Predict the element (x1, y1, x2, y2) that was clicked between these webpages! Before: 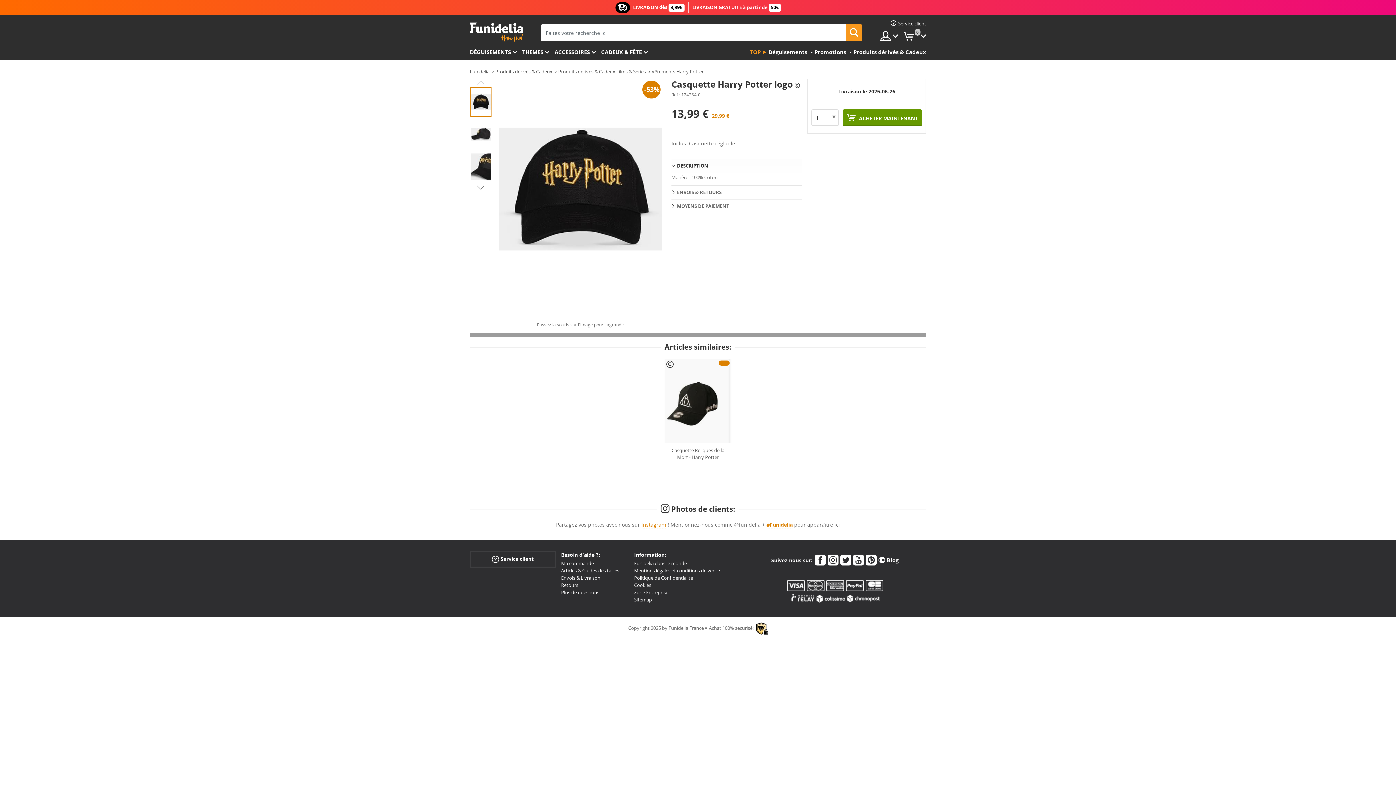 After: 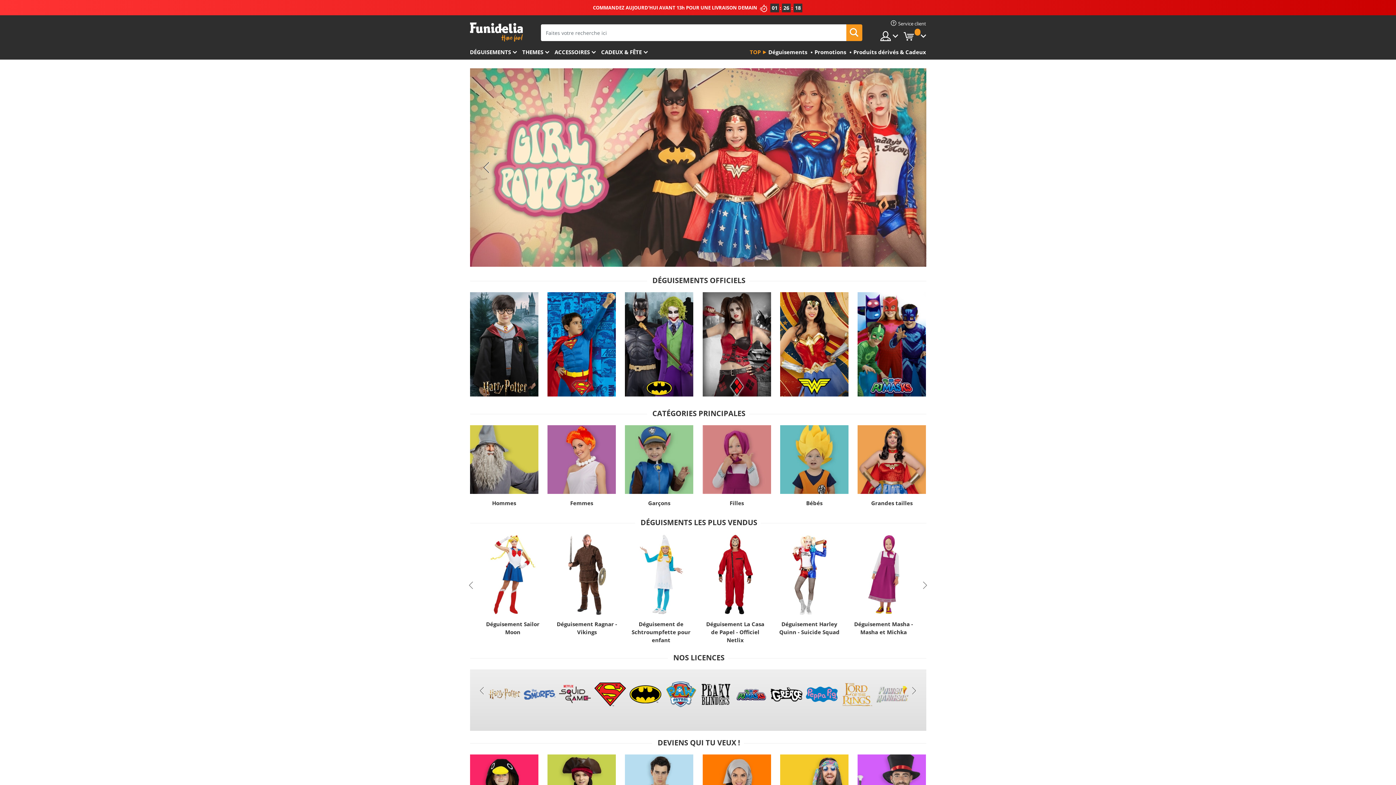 Action: bbox: (470, 22, 522, 41) label: Funidelia. Votre boutique en ligne de déguisements et accessoires sur Internet